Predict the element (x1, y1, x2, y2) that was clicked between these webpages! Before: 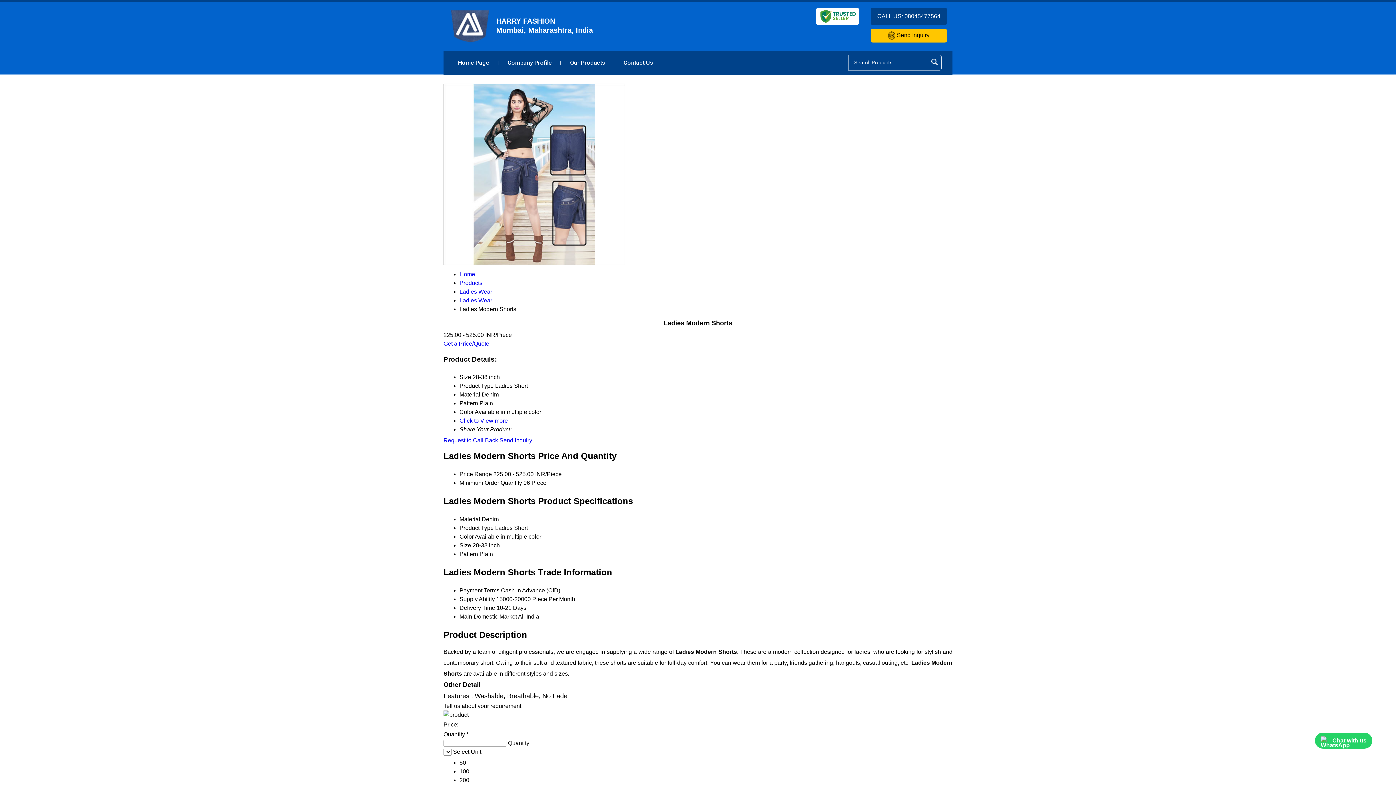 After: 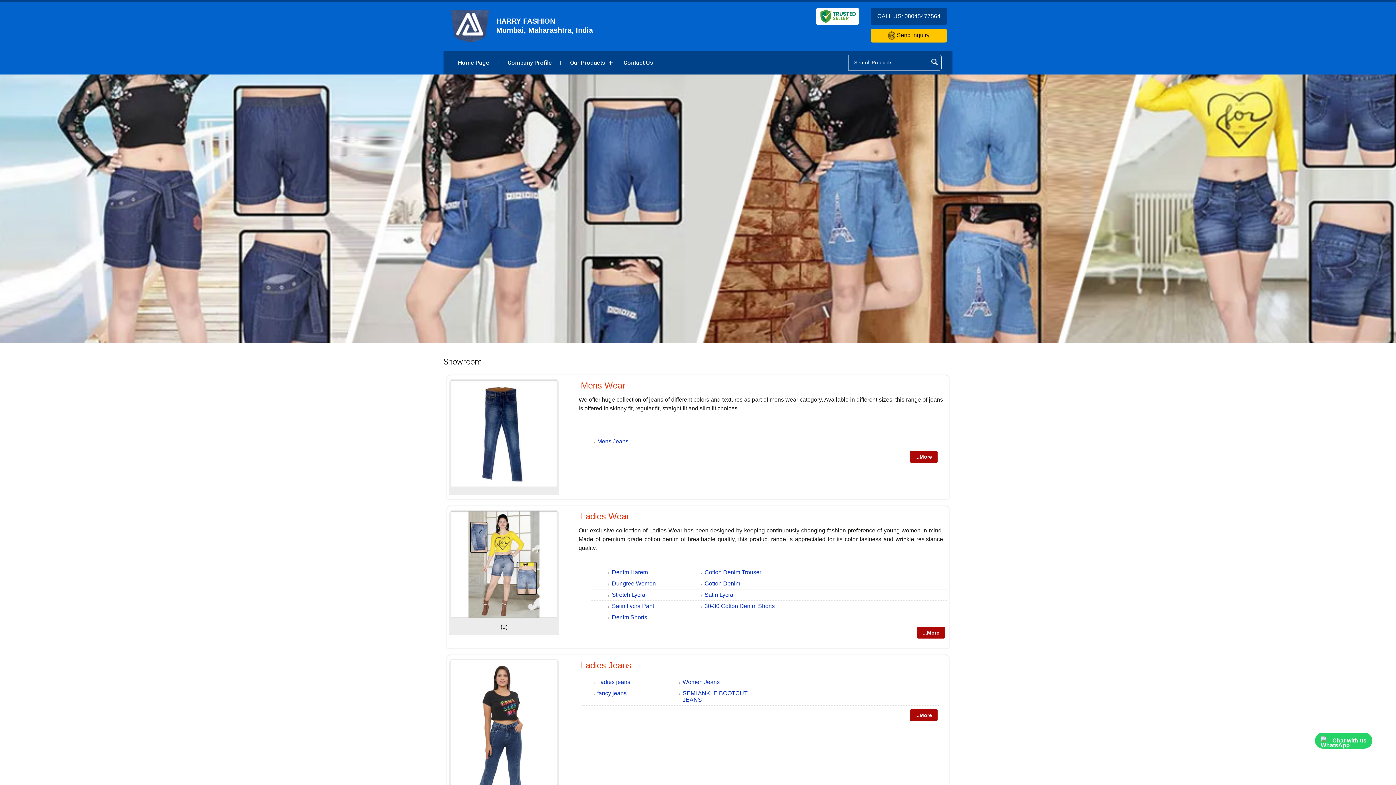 Action: bbox: (561, 50, 614, 74) label: Our Products